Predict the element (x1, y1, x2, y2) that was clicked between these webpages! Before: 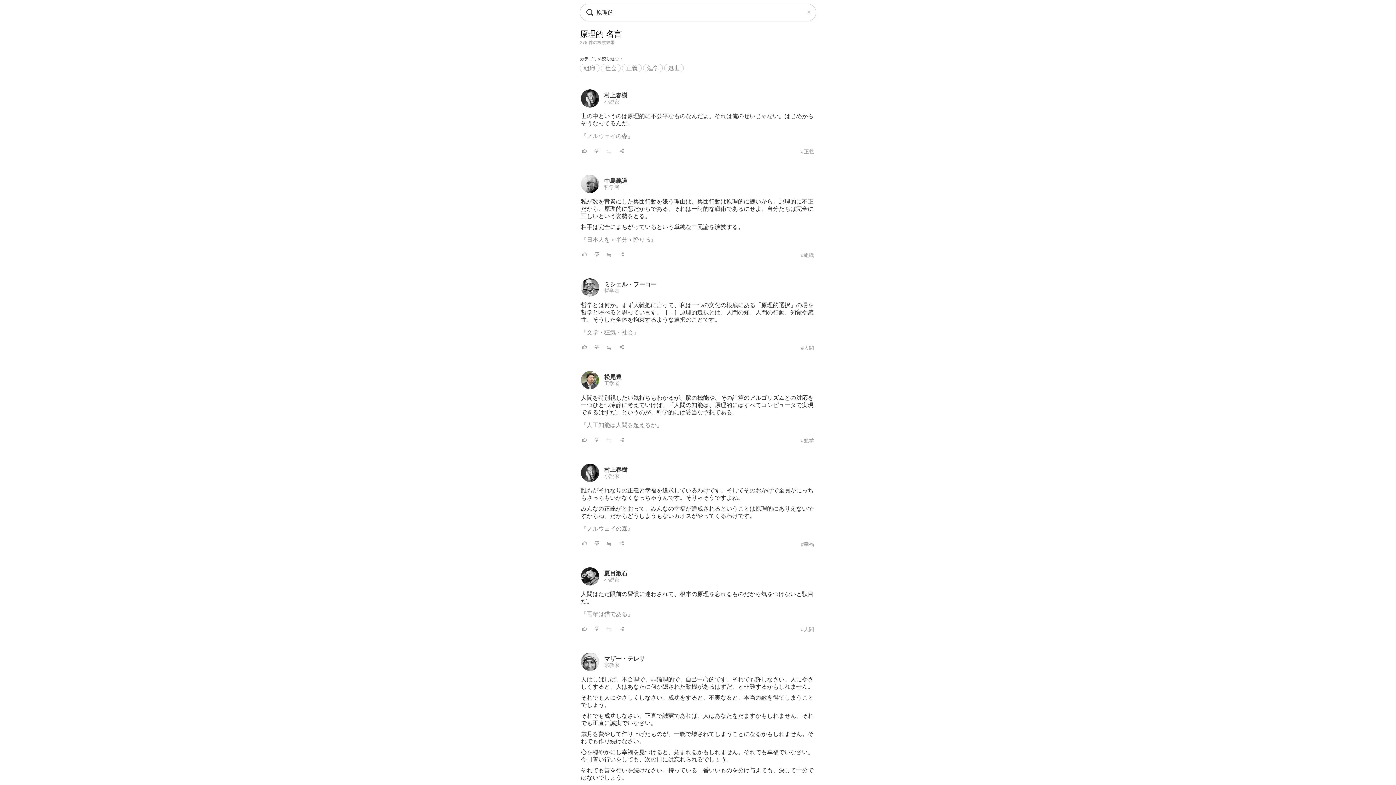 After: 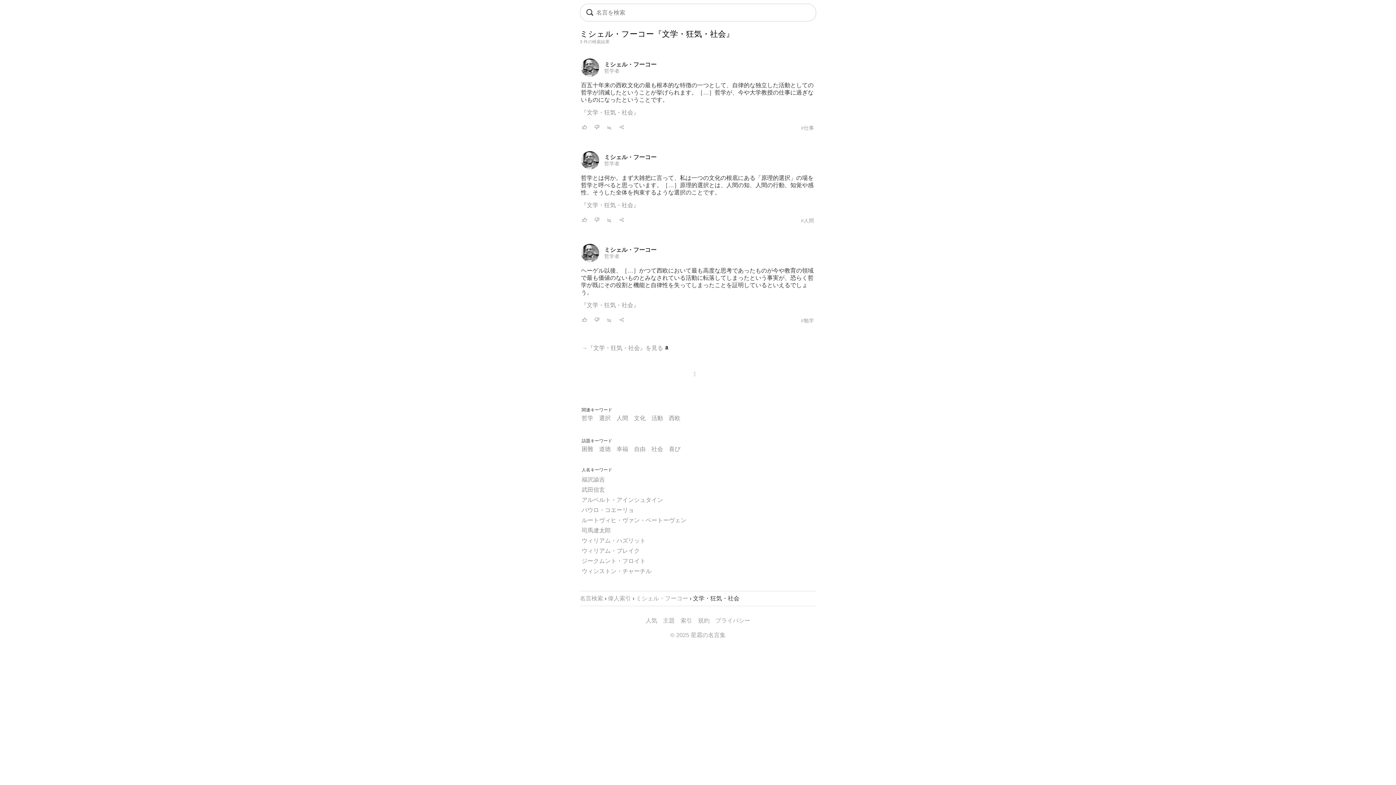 Action: bbox: (581, 329, 639, 335) label: 『文学・狂気・社会』